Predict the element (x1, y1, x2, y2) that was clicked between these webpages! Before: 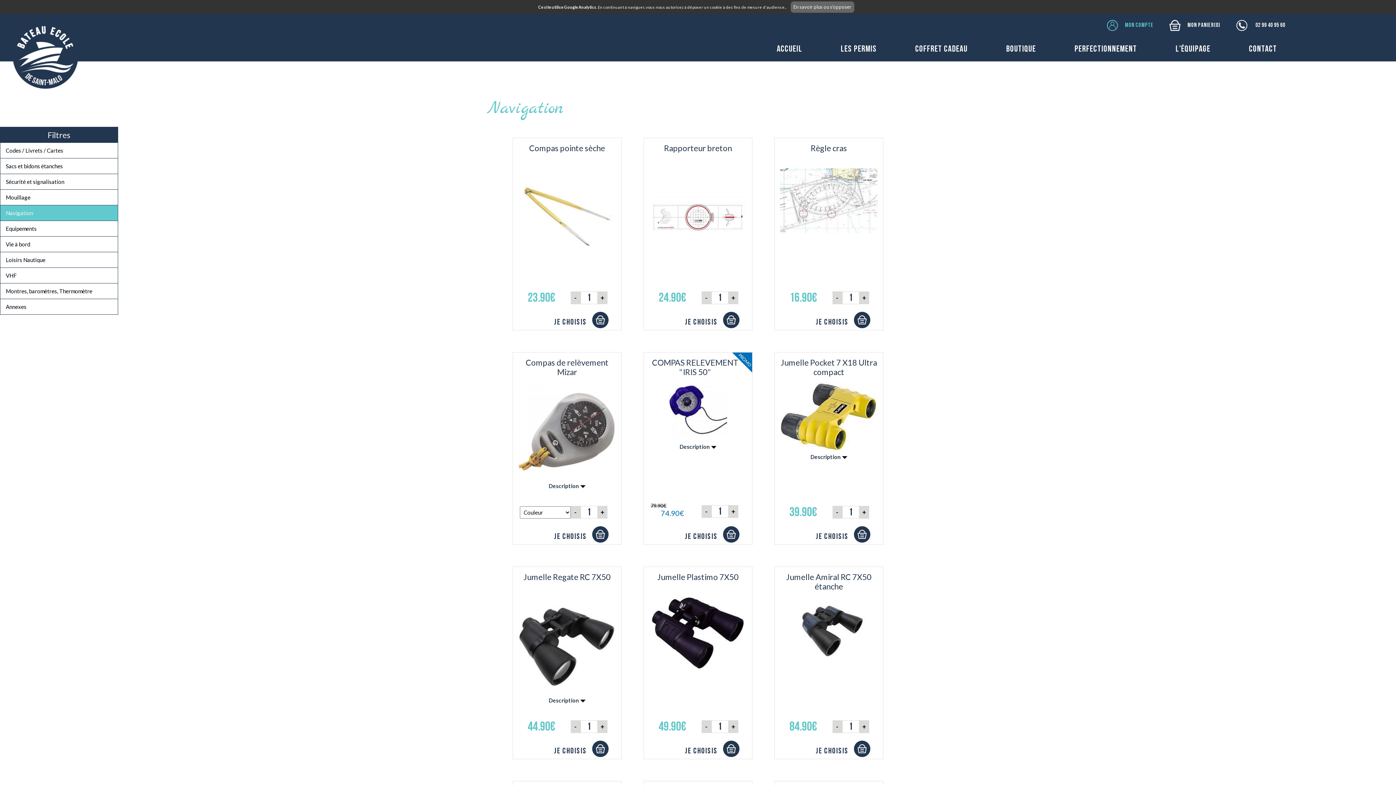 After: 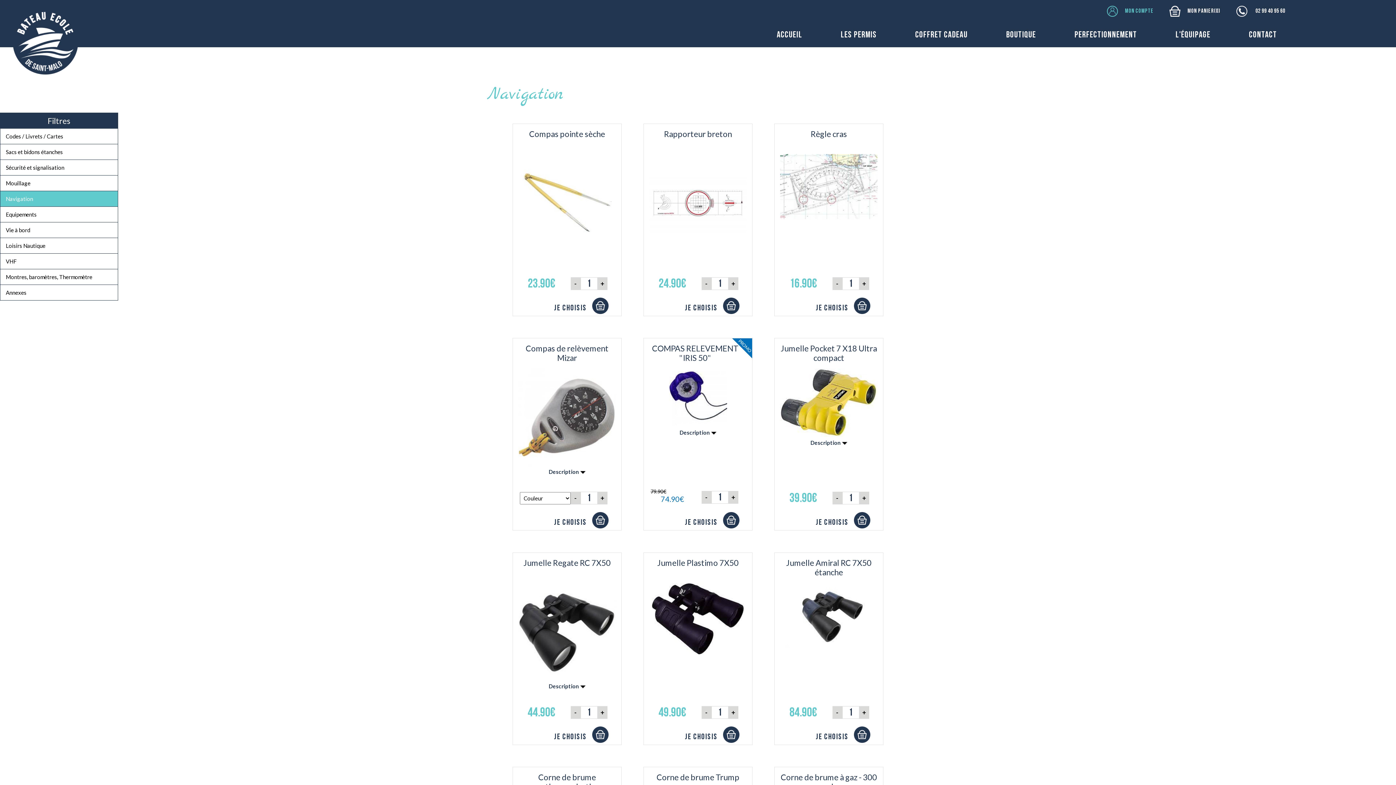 Action: bbox: (0, 205, 117, 221) label: Navigation